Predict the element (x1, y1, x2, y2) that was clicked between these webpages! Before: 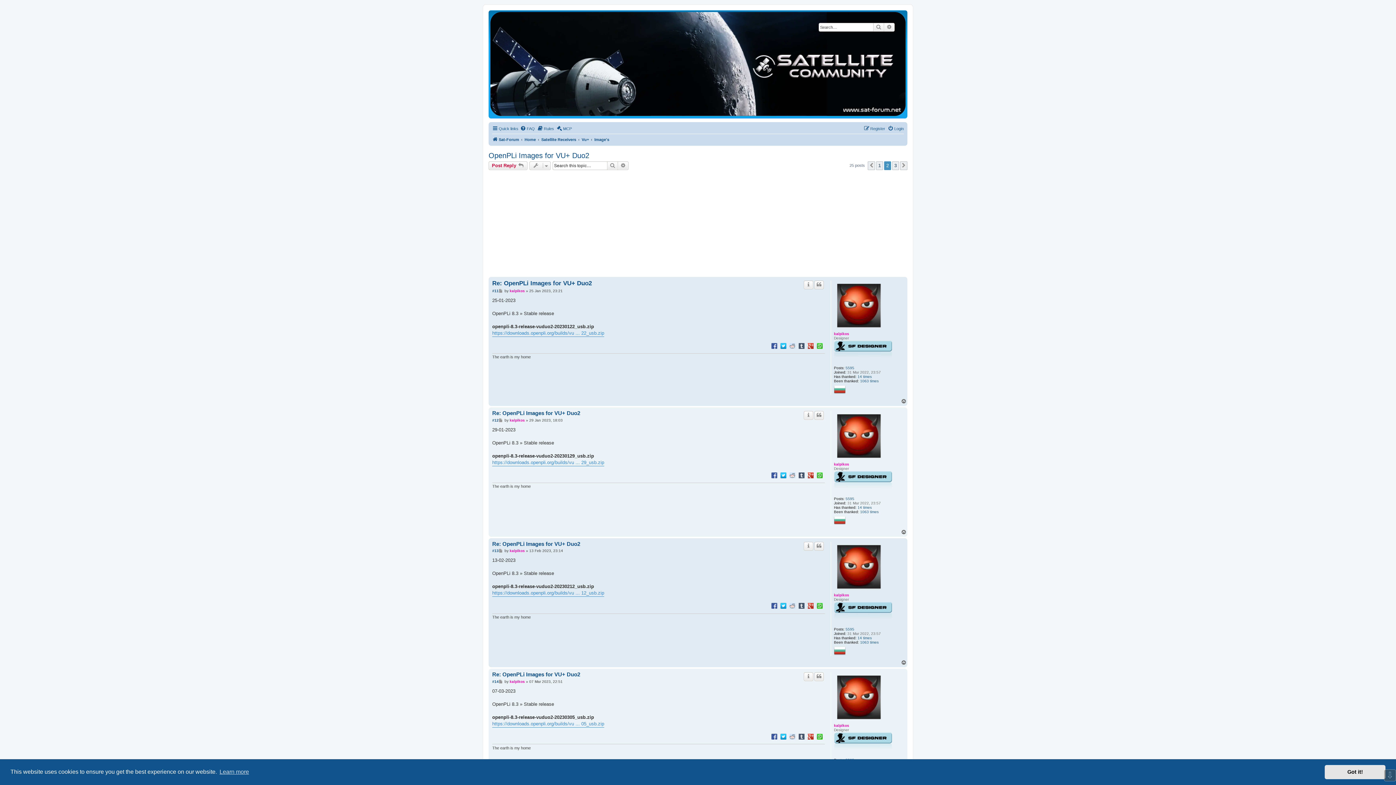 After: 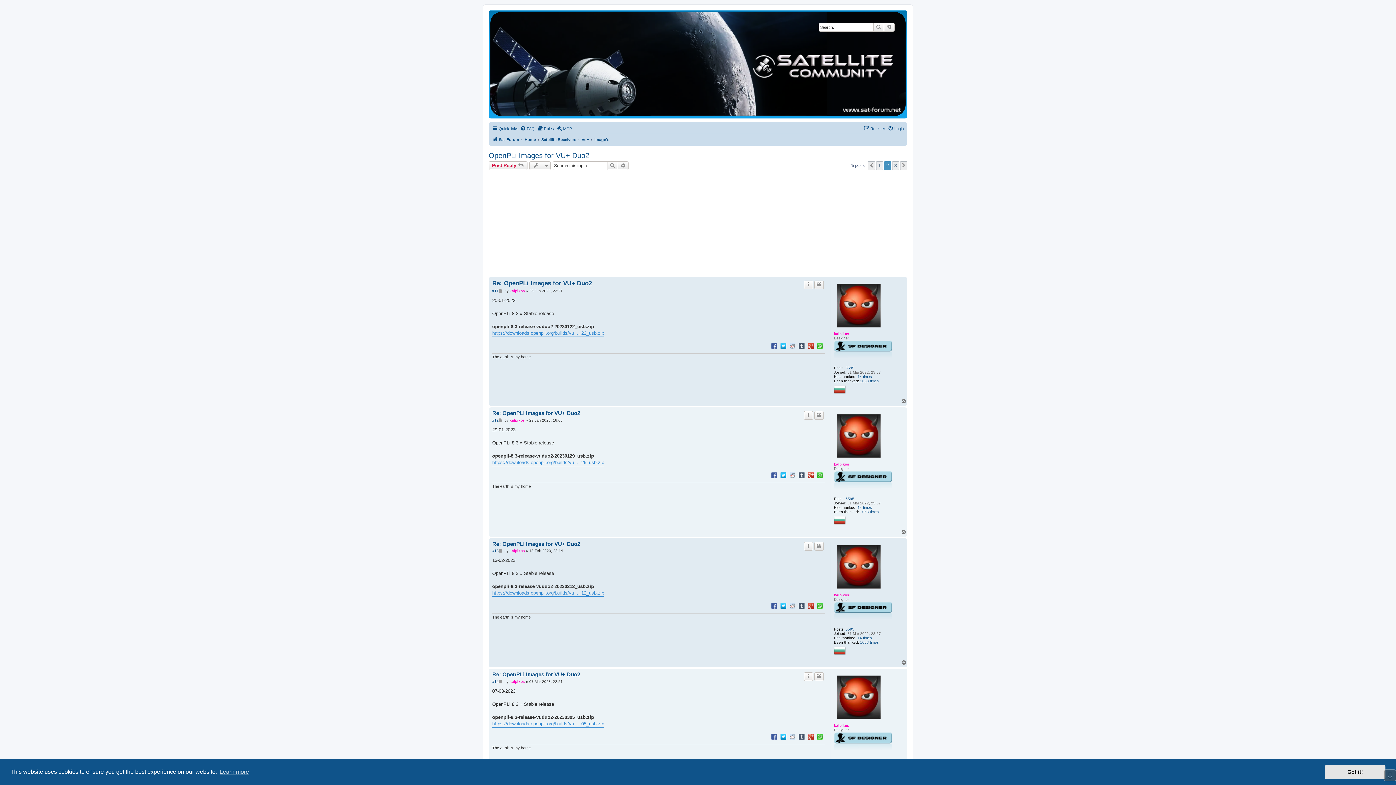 Action: bbox: (797, 733, 805, 739)